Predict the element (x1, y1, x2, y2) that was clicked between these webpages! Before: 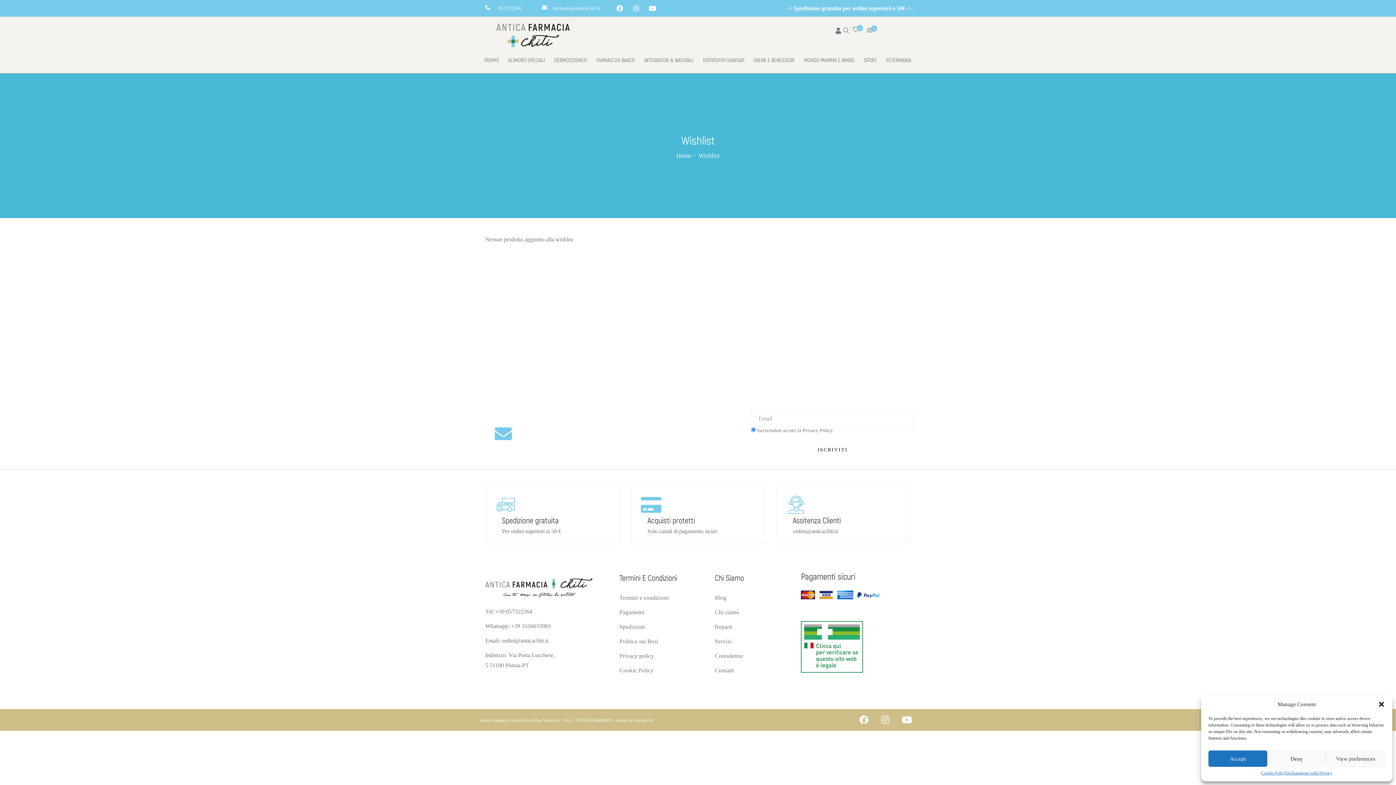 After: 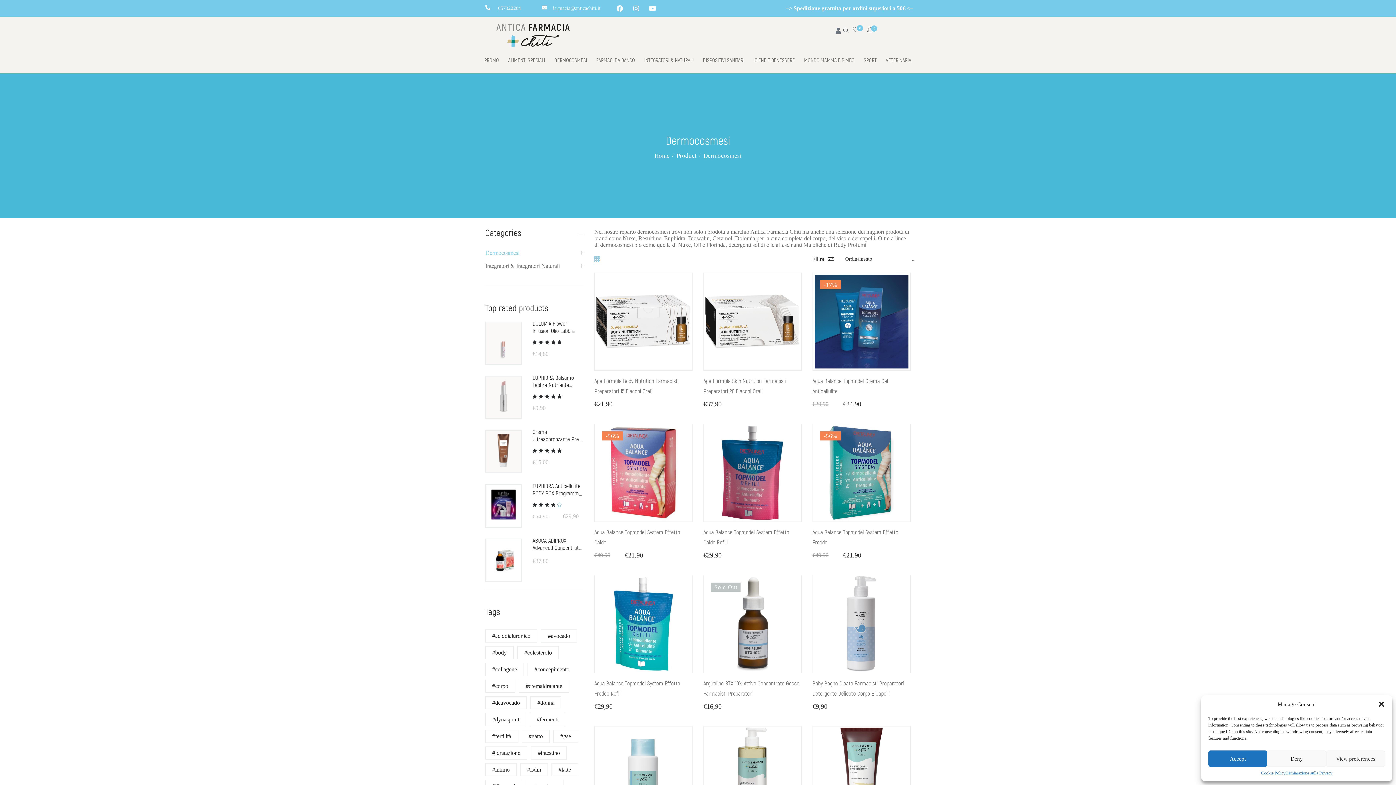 Action: bbox: (554, 55, 589, 65) label: DERMOCOSMESI